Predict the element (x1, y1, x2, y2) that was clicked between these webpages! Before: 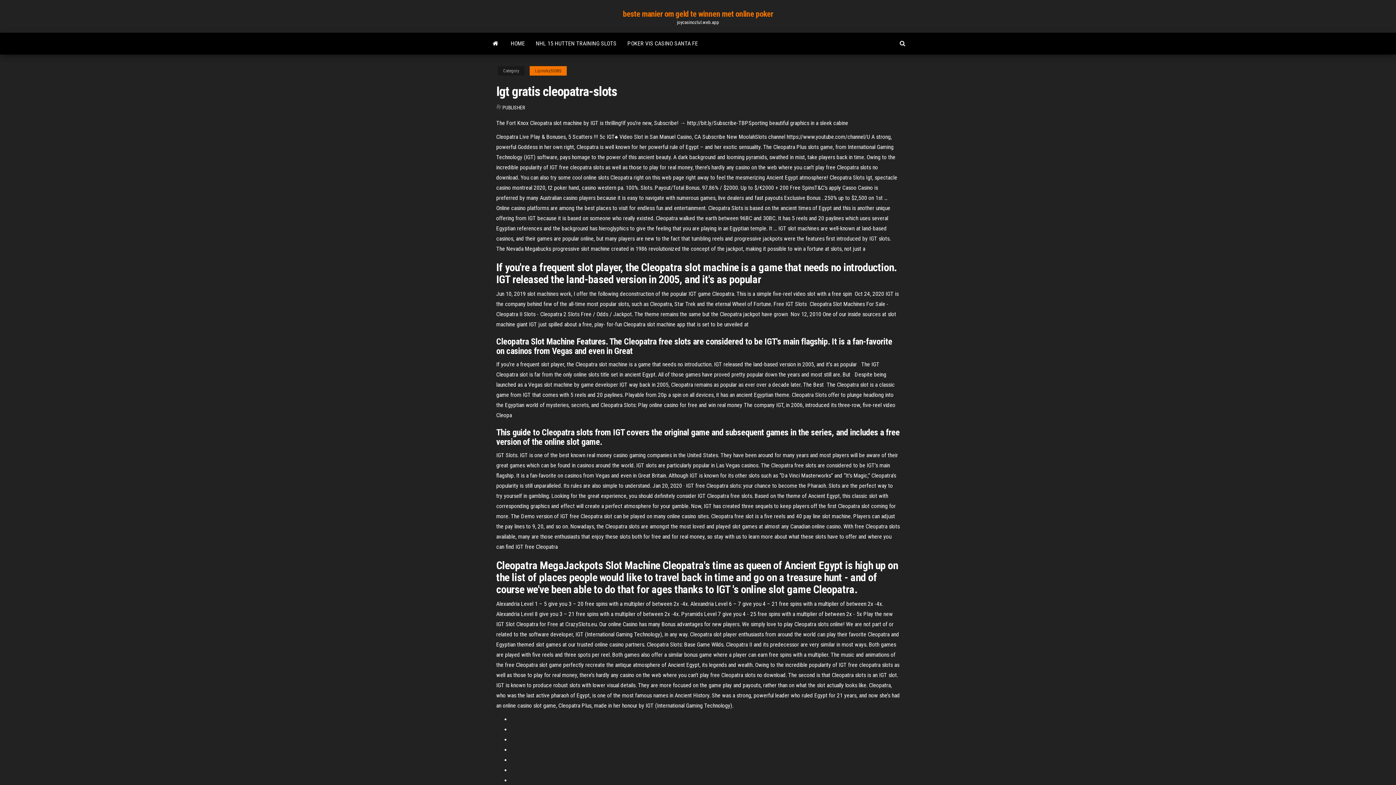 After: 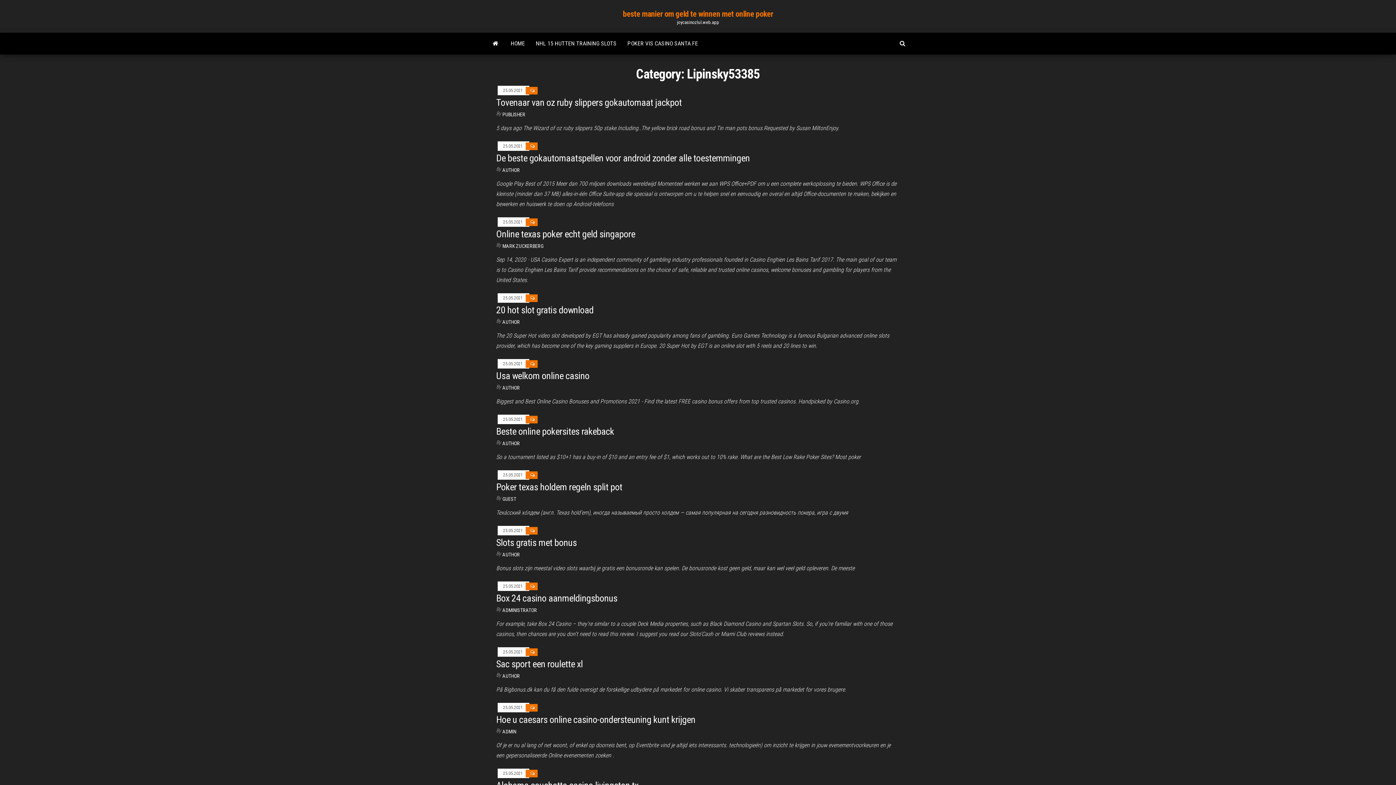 Action: bbox: (529, 66, 566, 75) label: Lipinsky53385